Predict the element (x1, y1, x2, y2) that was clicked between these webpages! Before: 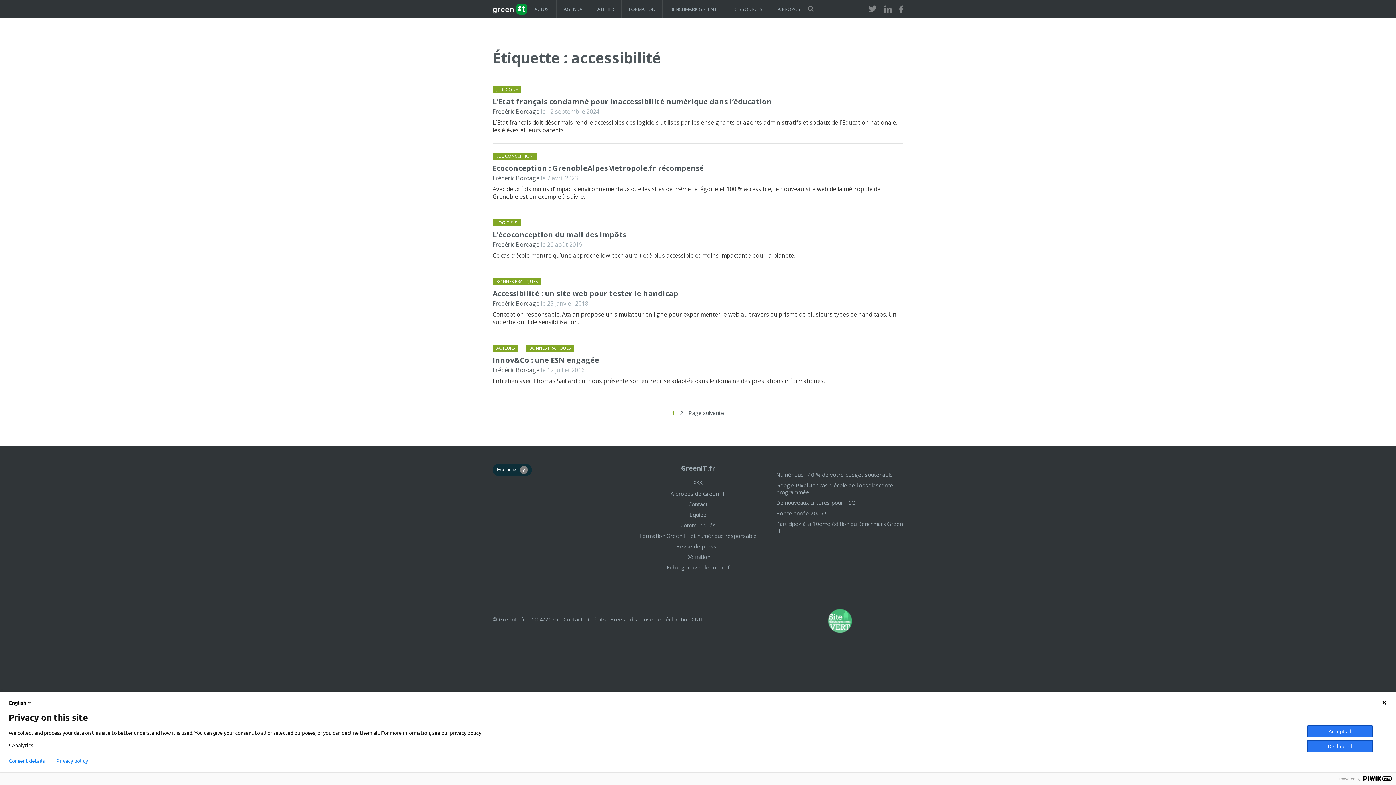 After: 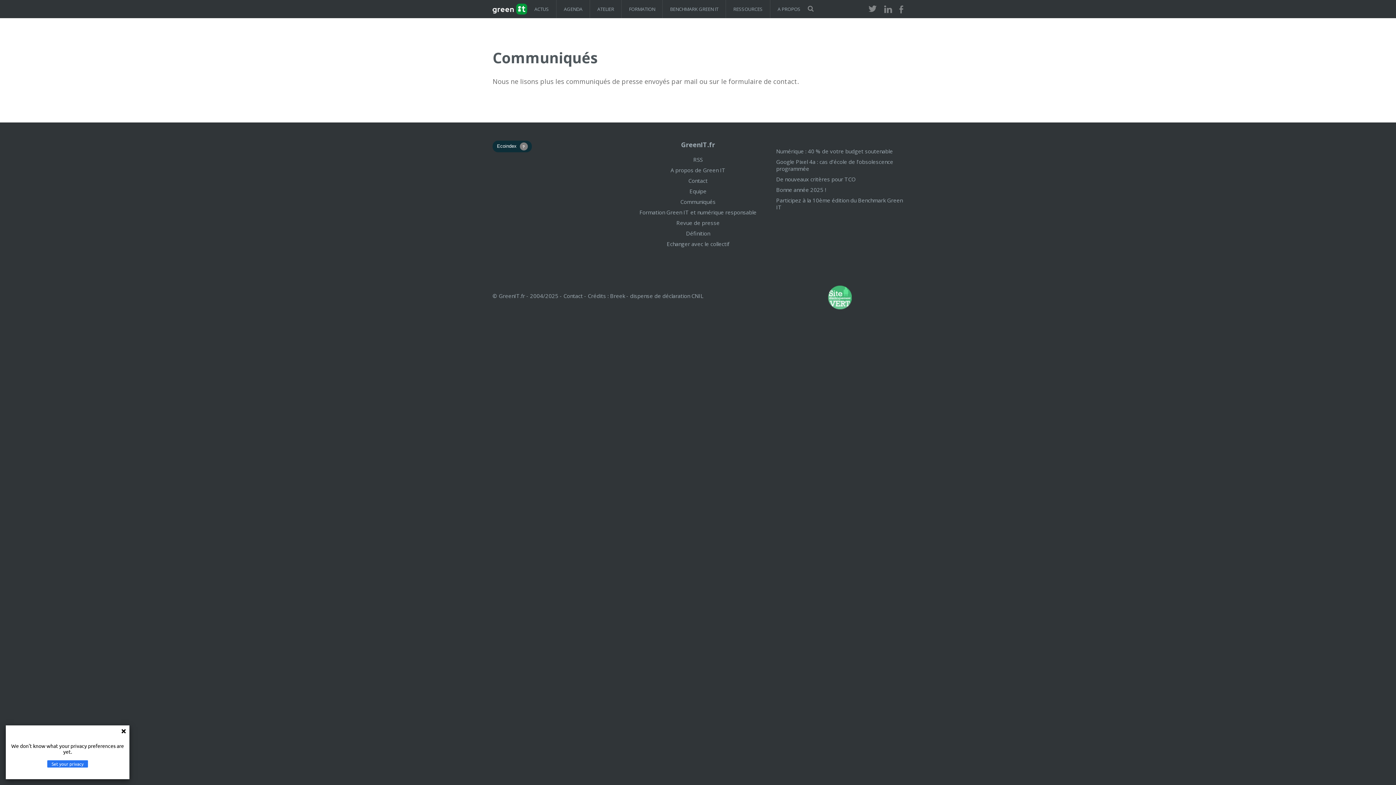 Action: label: Communiqués bbox: (680, 521, 715, 529)